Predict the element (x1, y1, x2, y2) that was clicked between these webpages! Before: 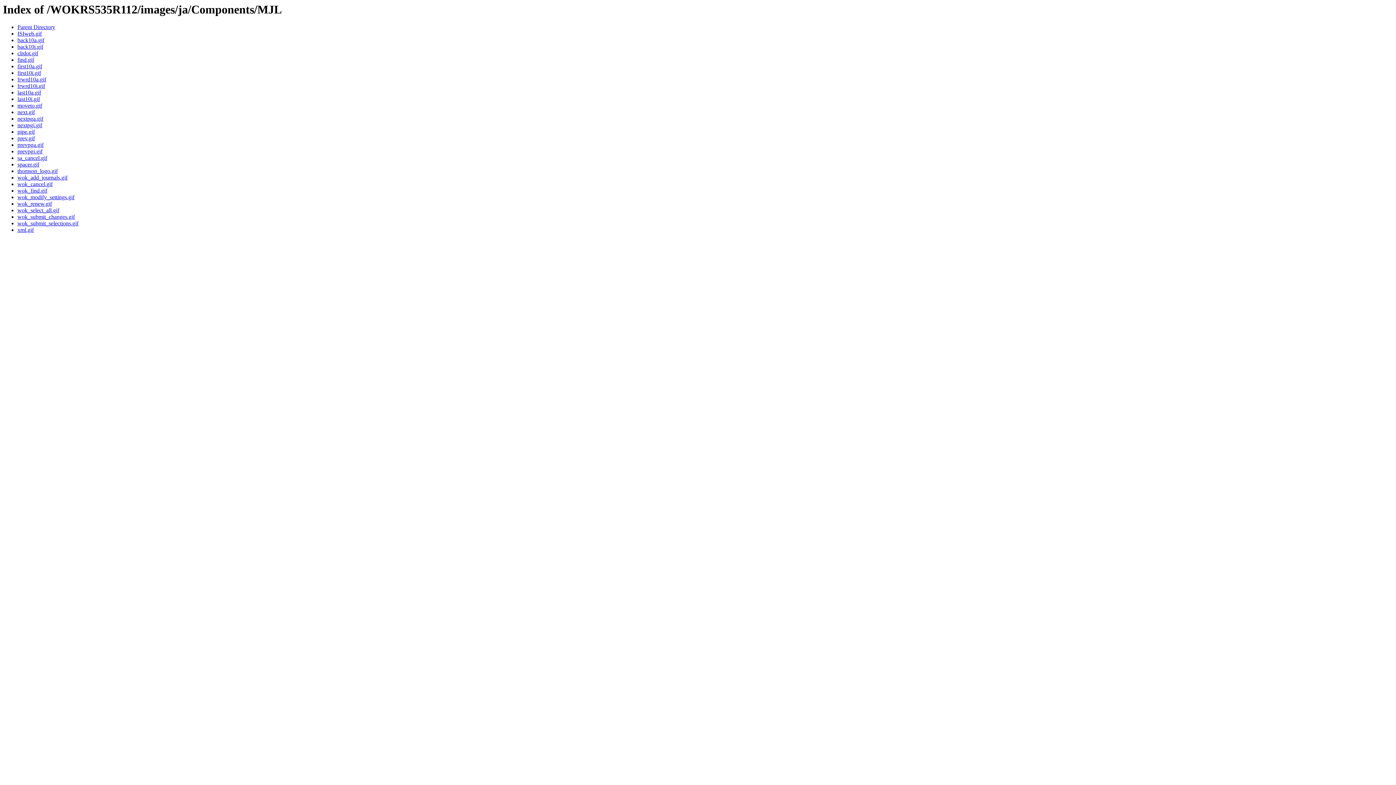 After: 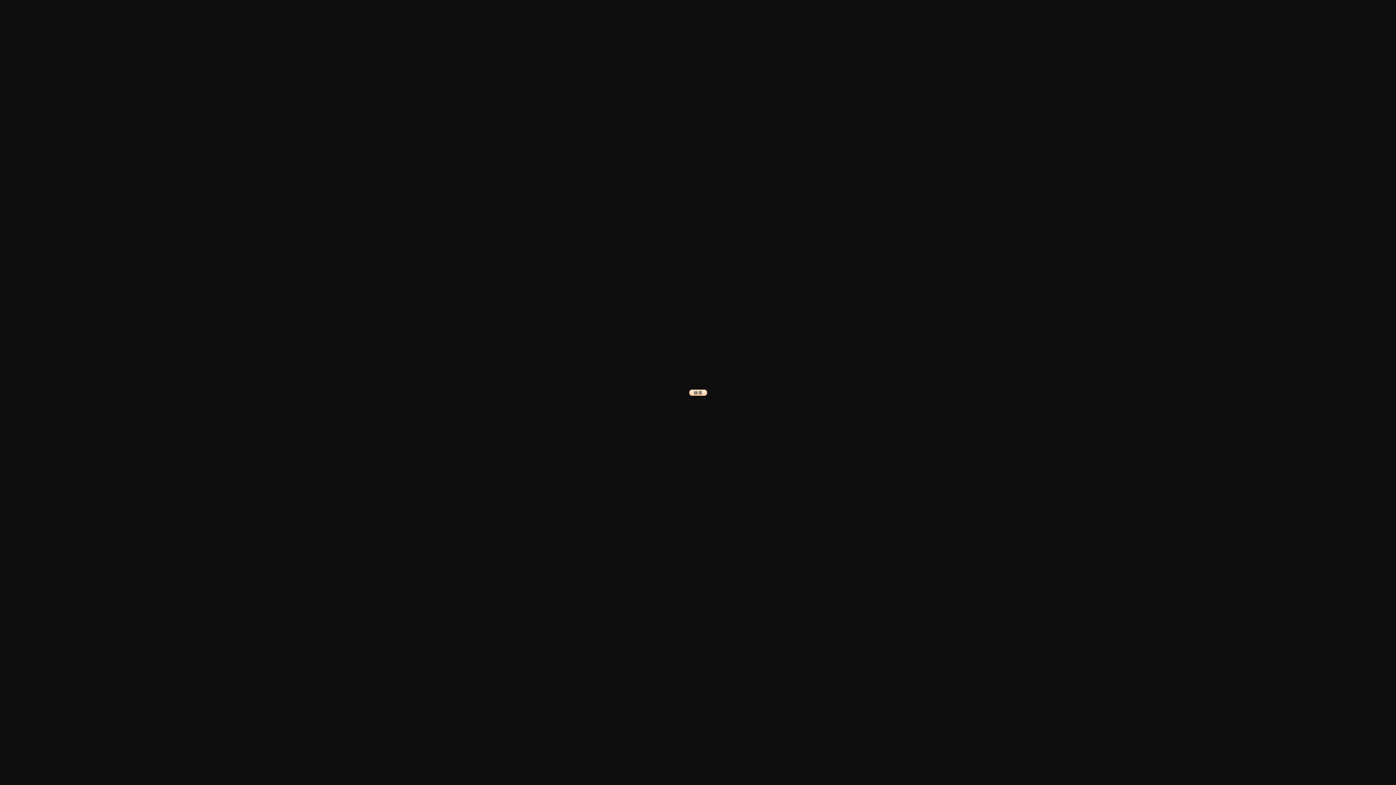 Action: label: wok_find.gif bbox: (17, 187, 47, 193)